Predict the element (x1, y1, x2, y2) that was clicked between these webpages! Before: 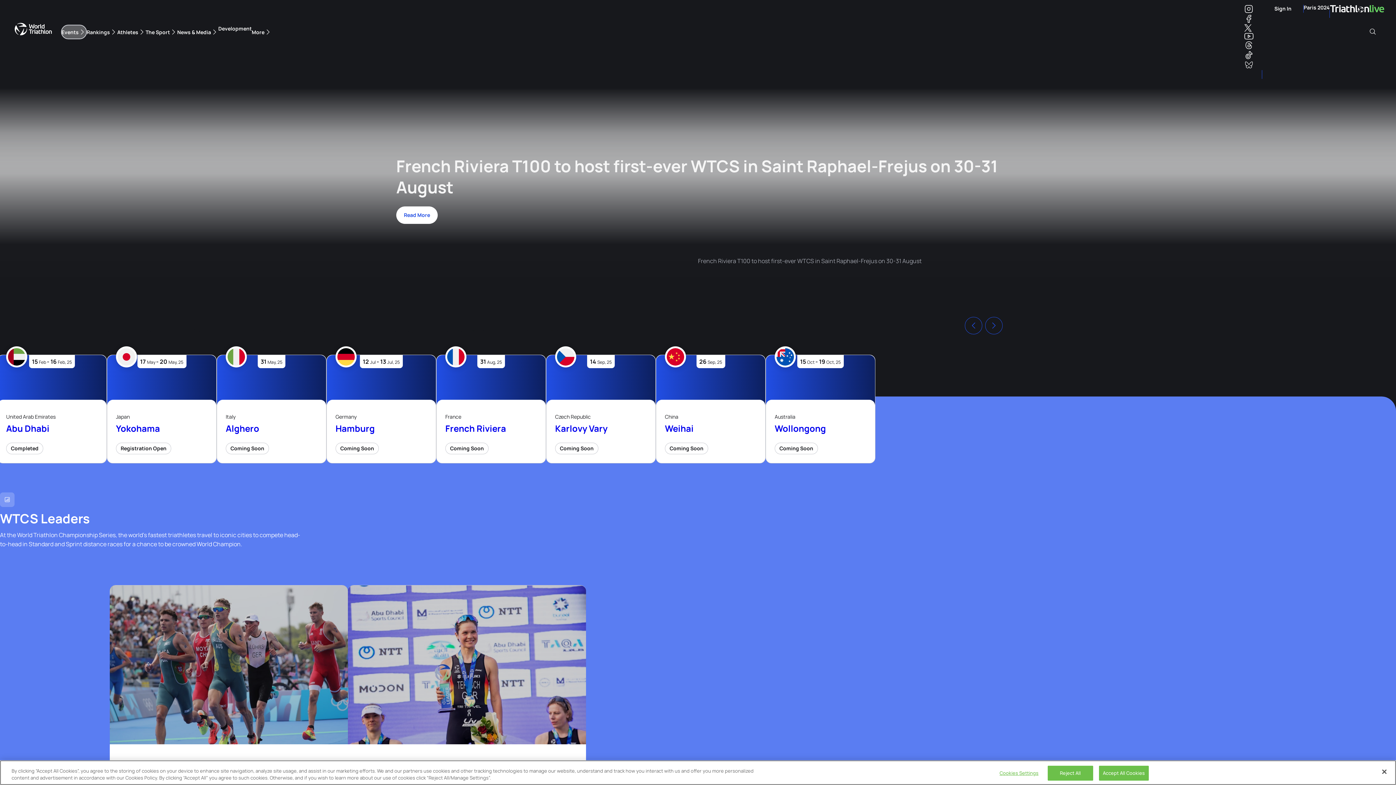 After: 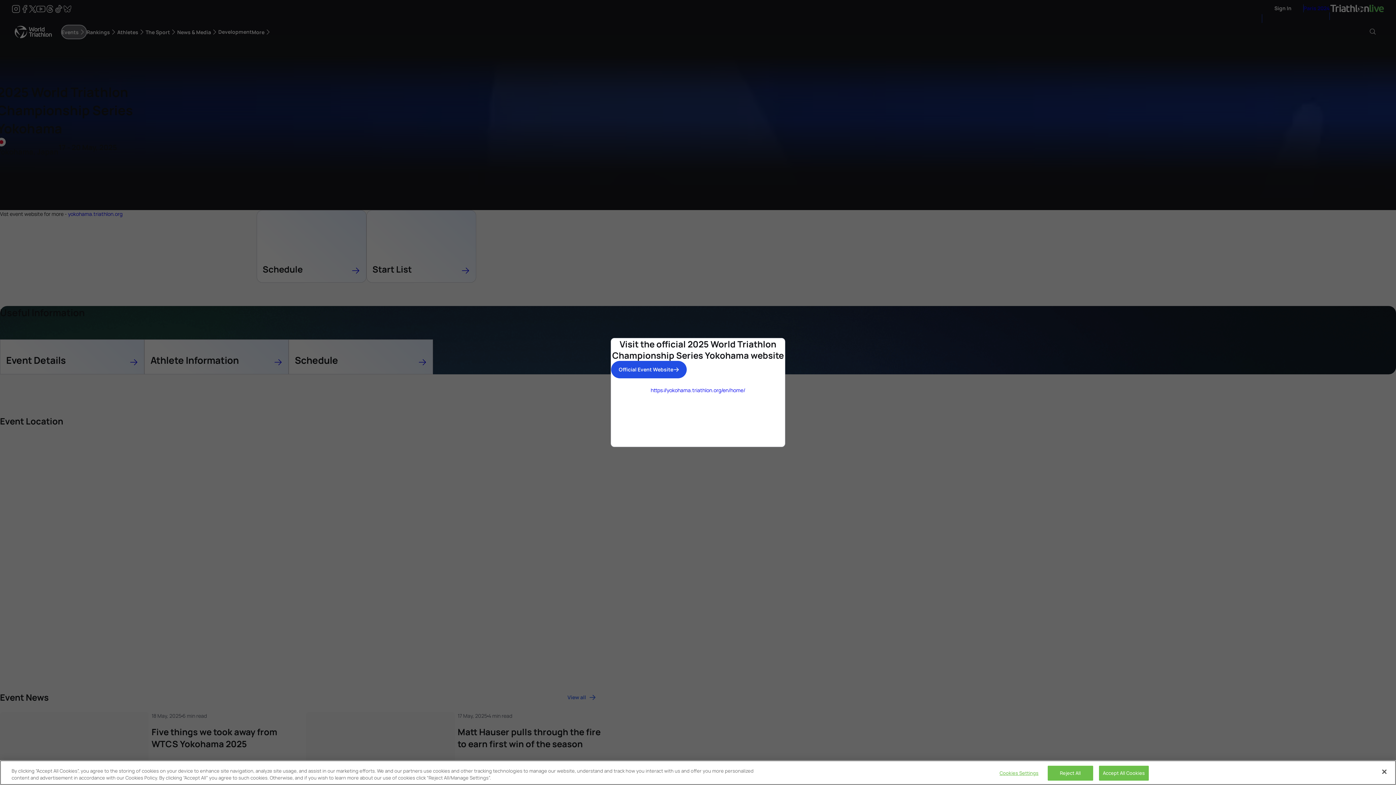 Action: bbox: (116, 442, 171, 454) label: Registration Open